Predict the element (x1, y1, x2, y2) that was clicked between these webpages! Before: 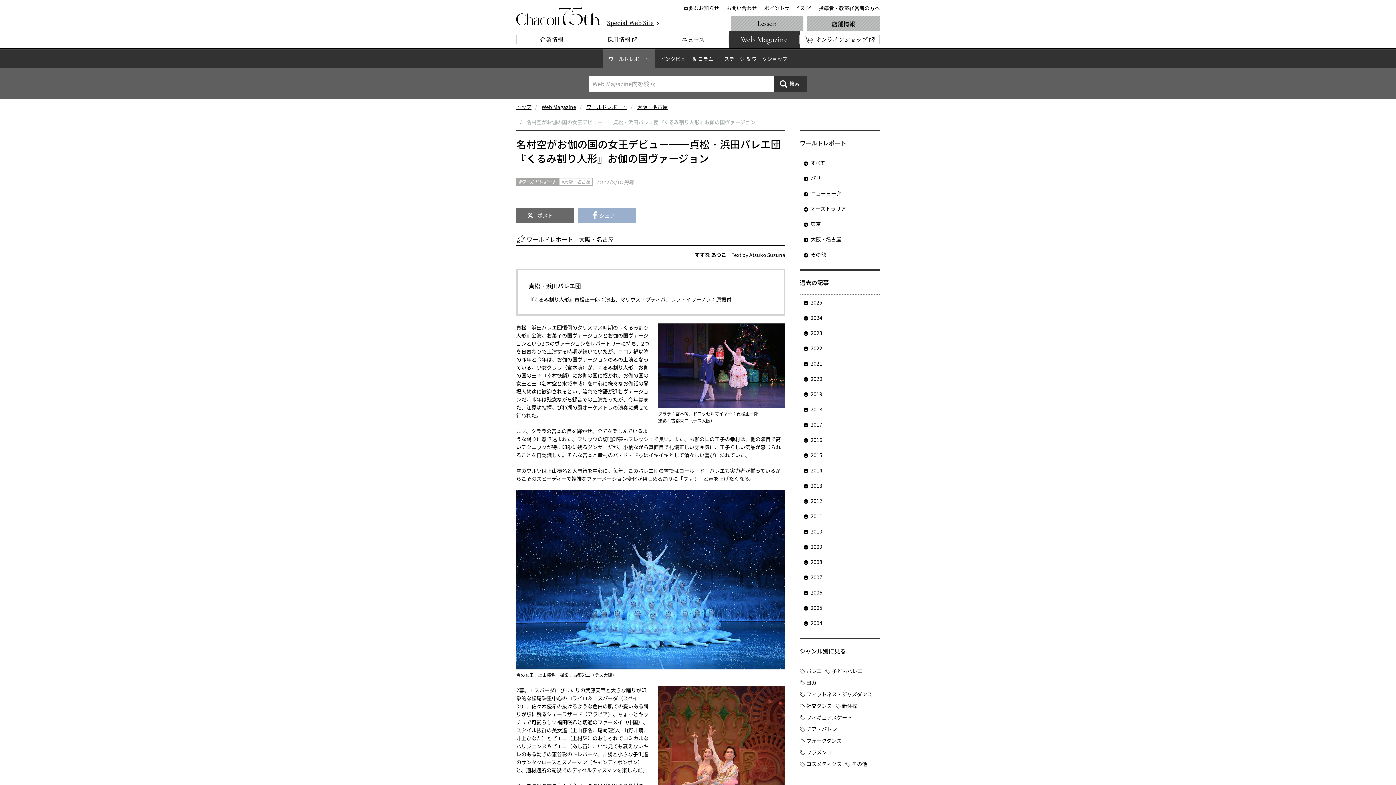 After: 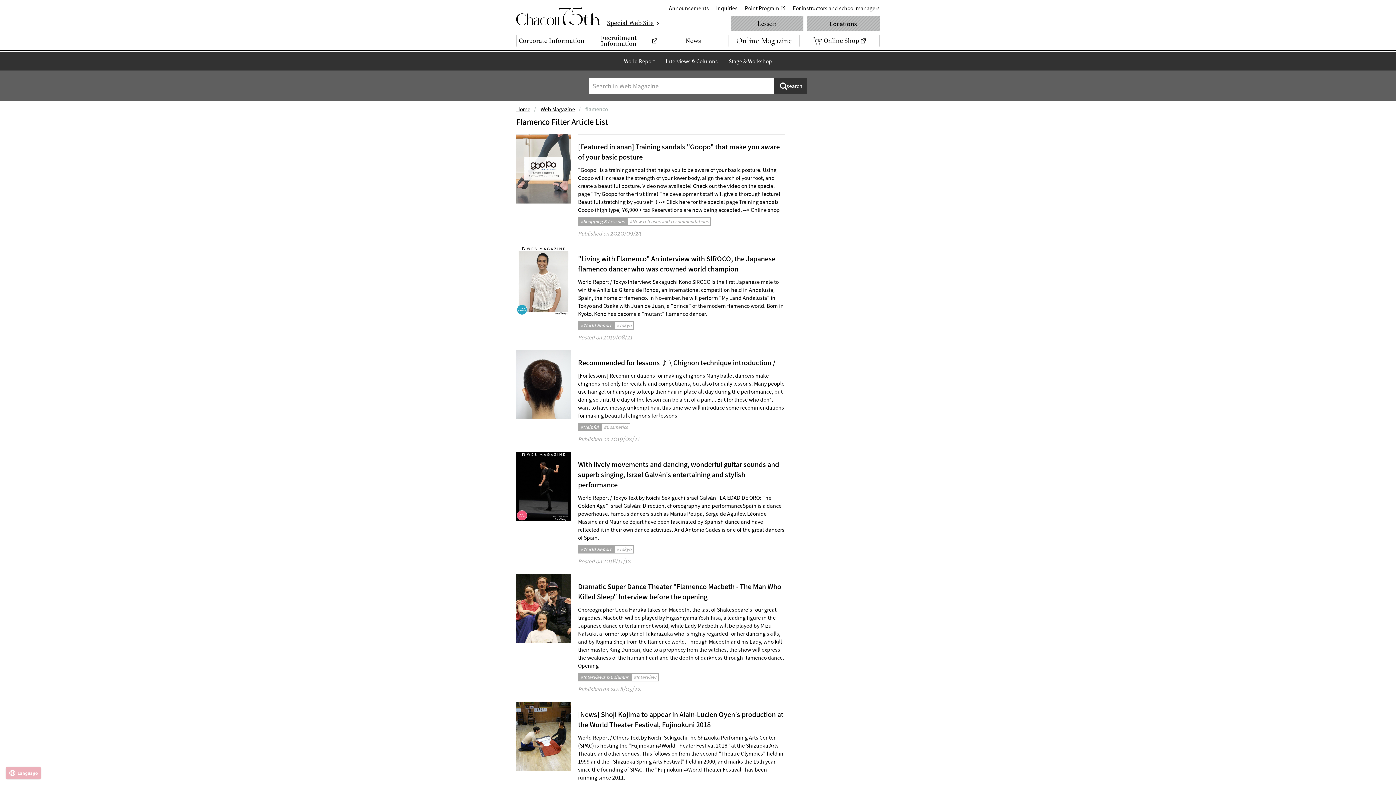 Action: label: フラメンコ bbox: (800, 747, 835, 758)